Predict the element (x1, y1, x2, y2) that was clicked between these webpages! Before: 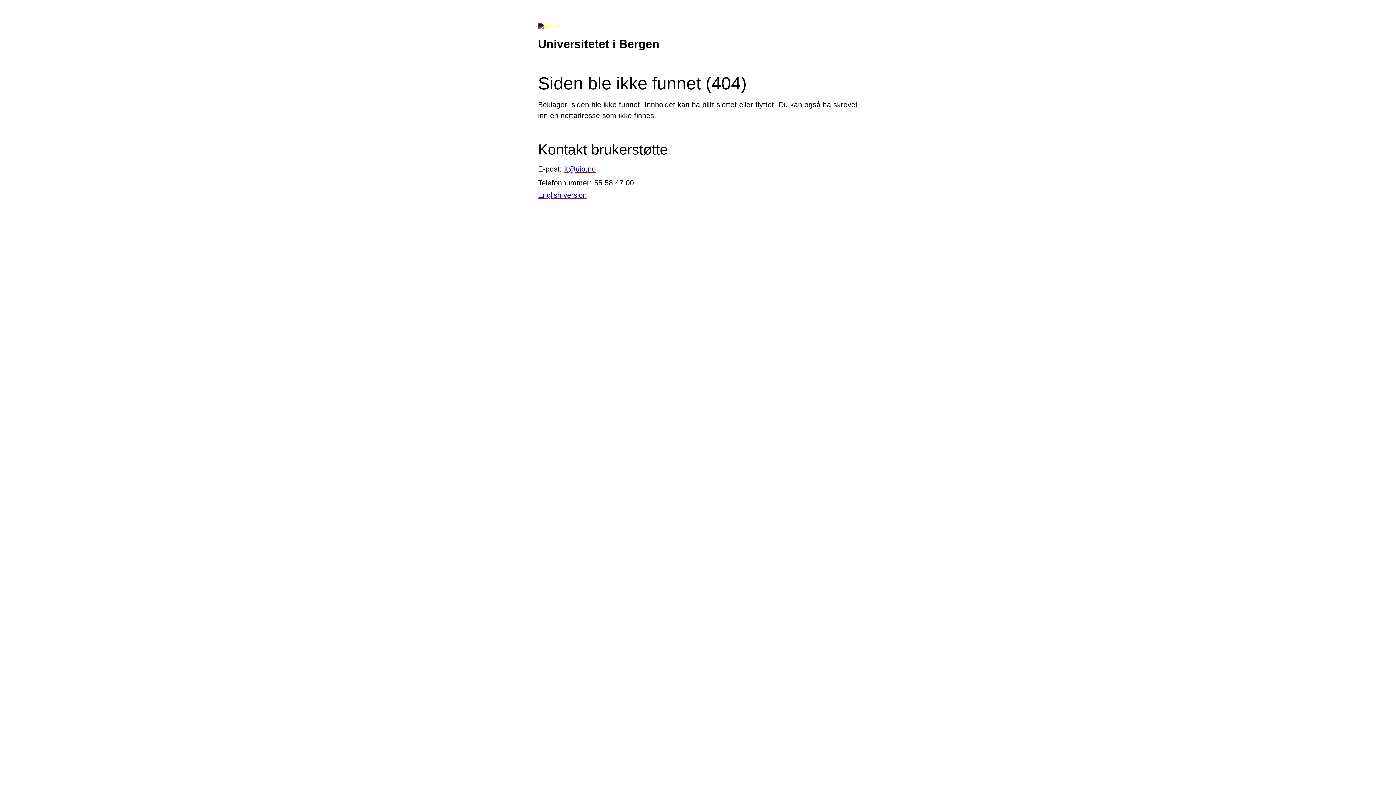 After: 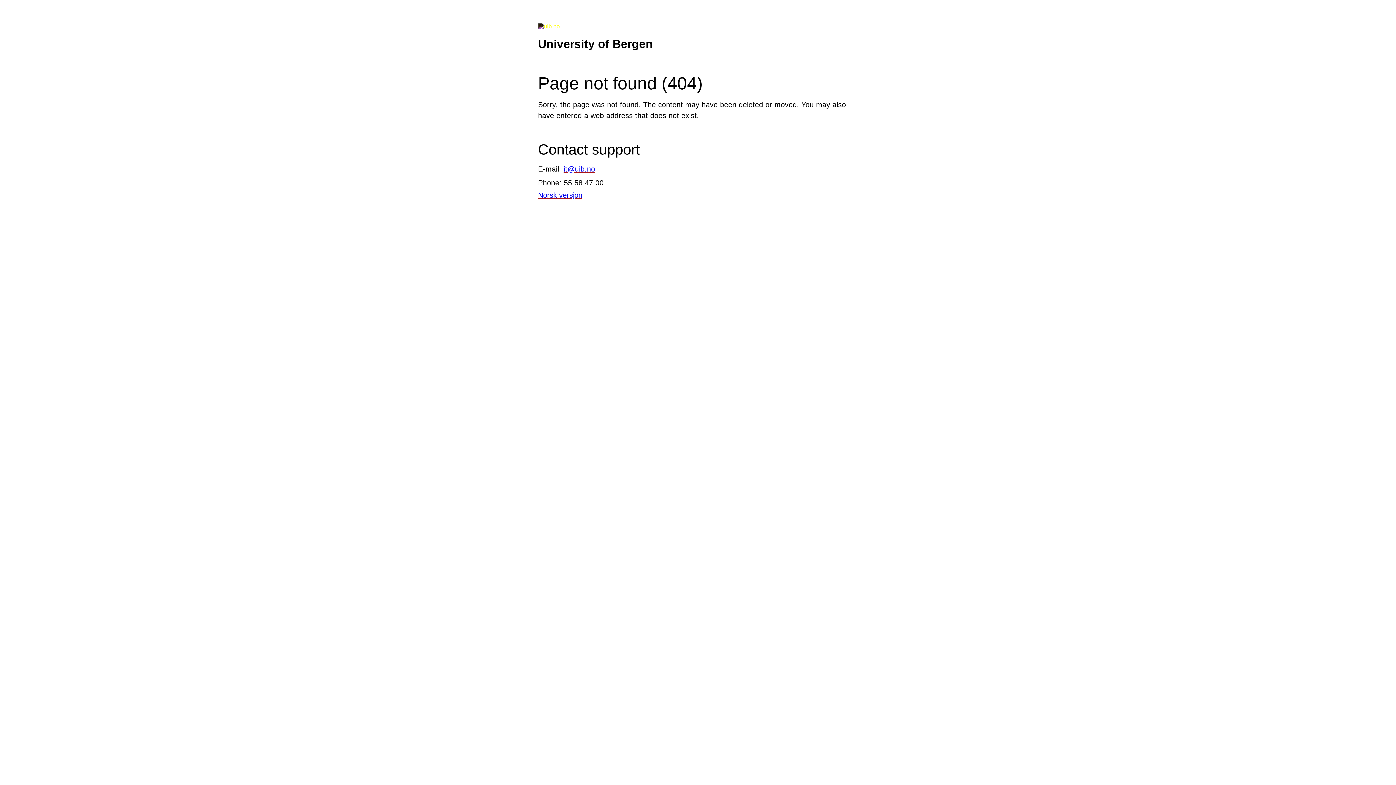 Action: label: English version bbox: (538, 191, 586, 199)